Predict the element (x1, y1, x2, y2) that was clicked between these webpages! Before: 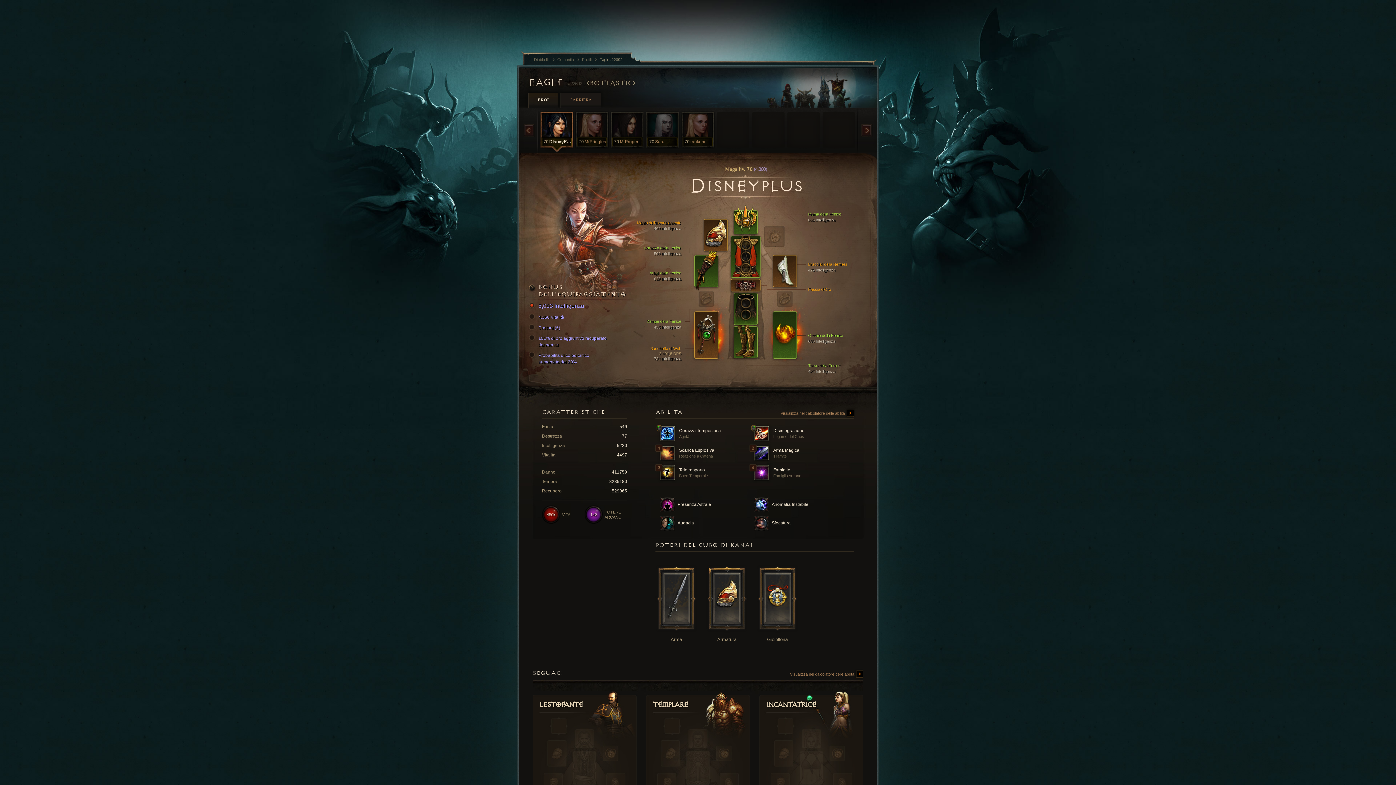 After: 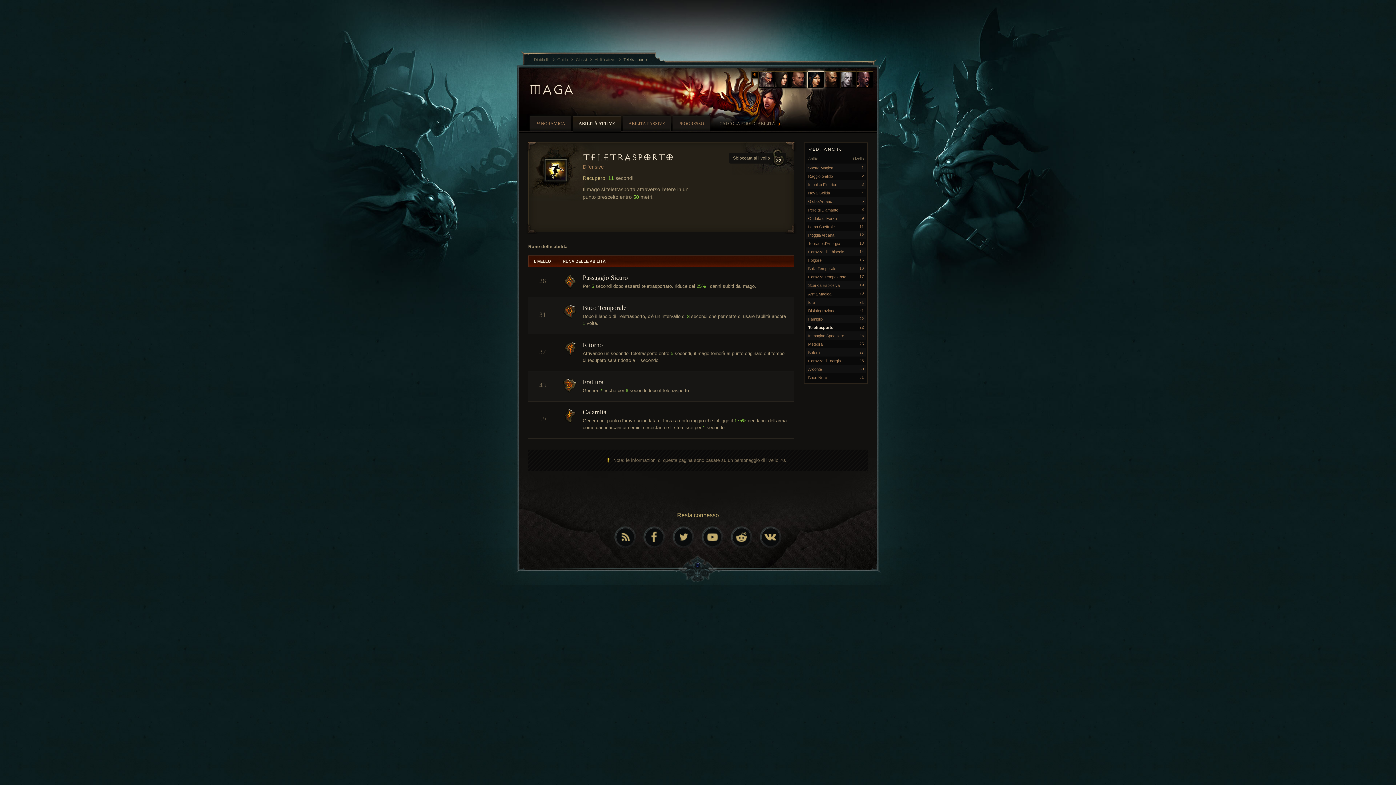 Action: bbox: (660, 465, 749, 480) label:  Teletrasporto
Buco Temporale